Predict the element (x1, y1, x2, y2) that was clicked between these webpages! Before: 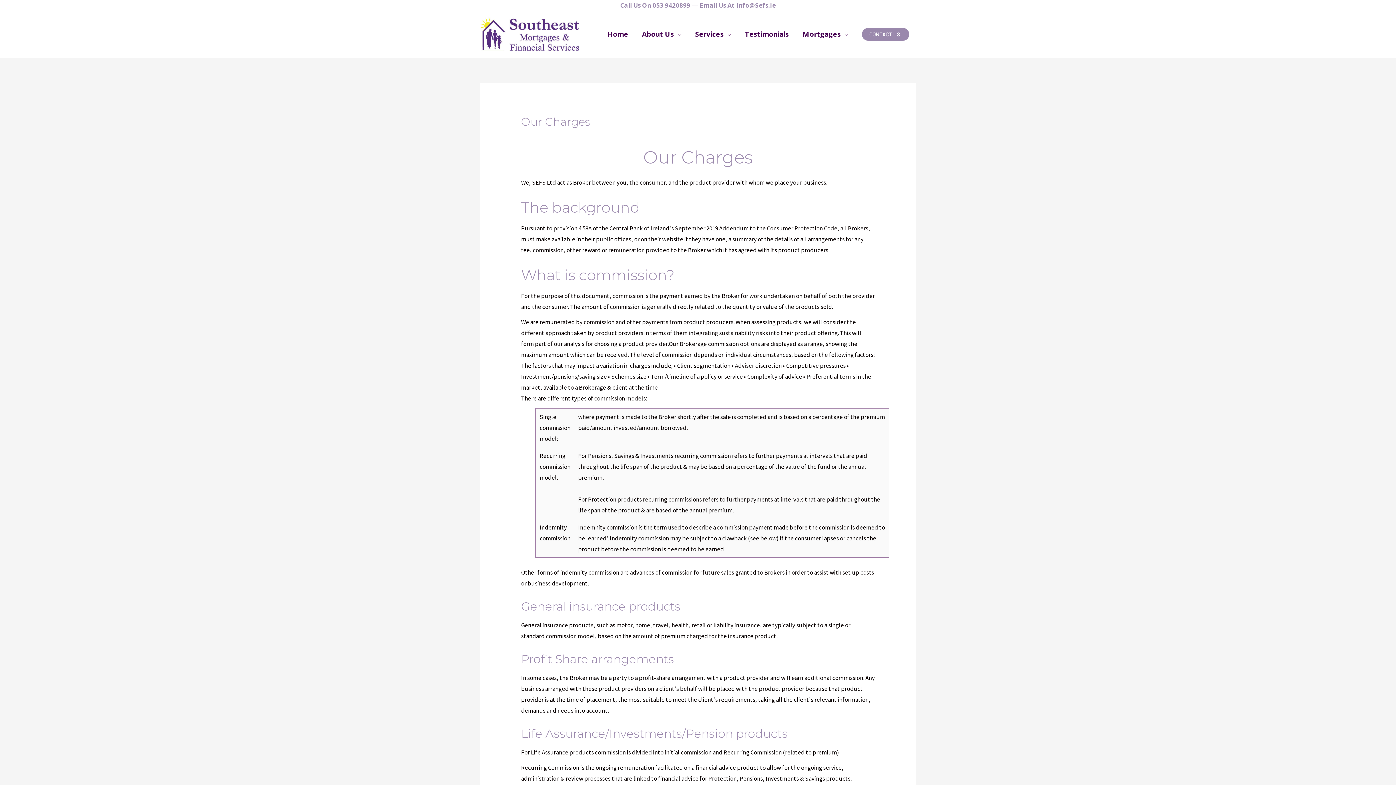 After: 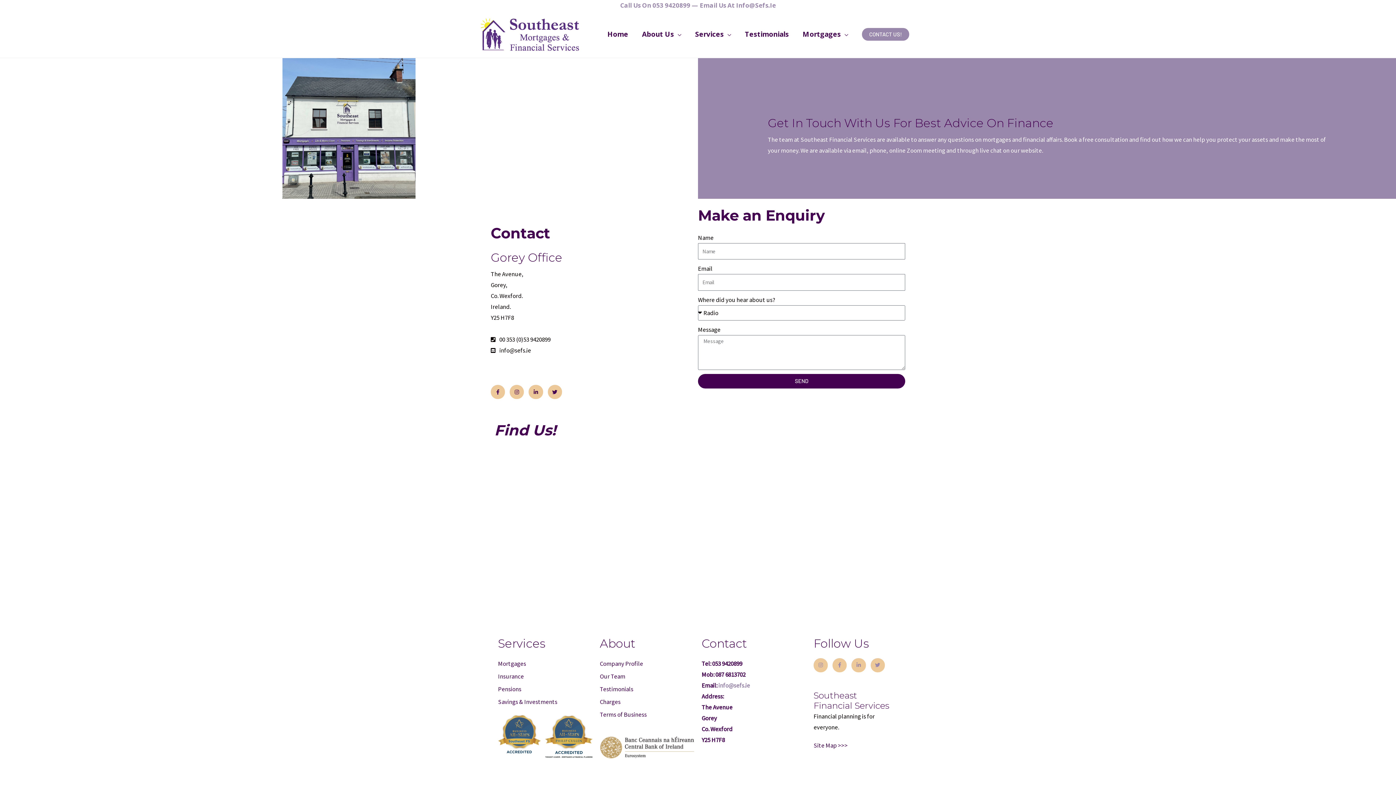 Action: bbox: (862, 27, 909, 40) label: CONTACT US!